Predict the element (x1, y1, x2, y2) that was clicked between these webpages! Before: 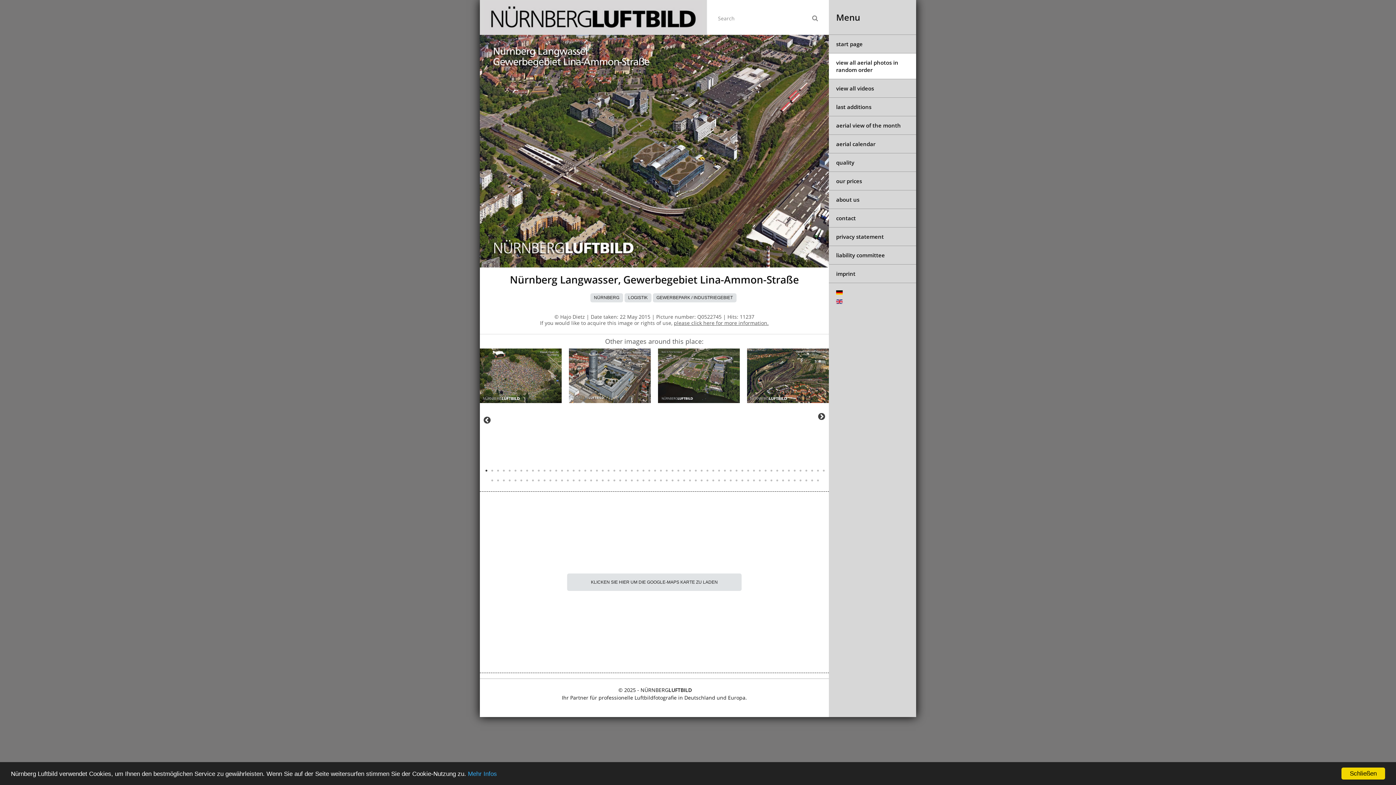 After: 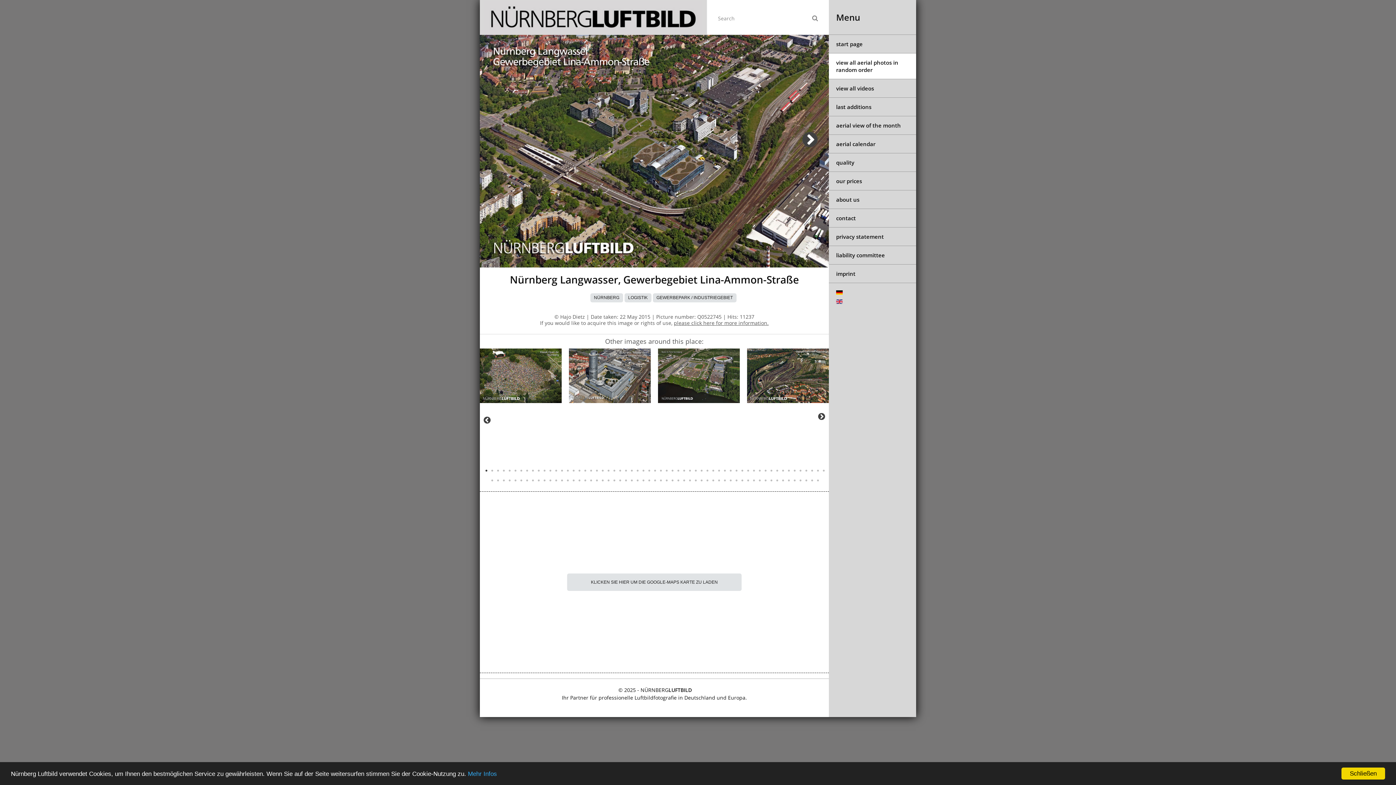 Action: bbox: (482, 467, 490, 474) label: 1 of 29